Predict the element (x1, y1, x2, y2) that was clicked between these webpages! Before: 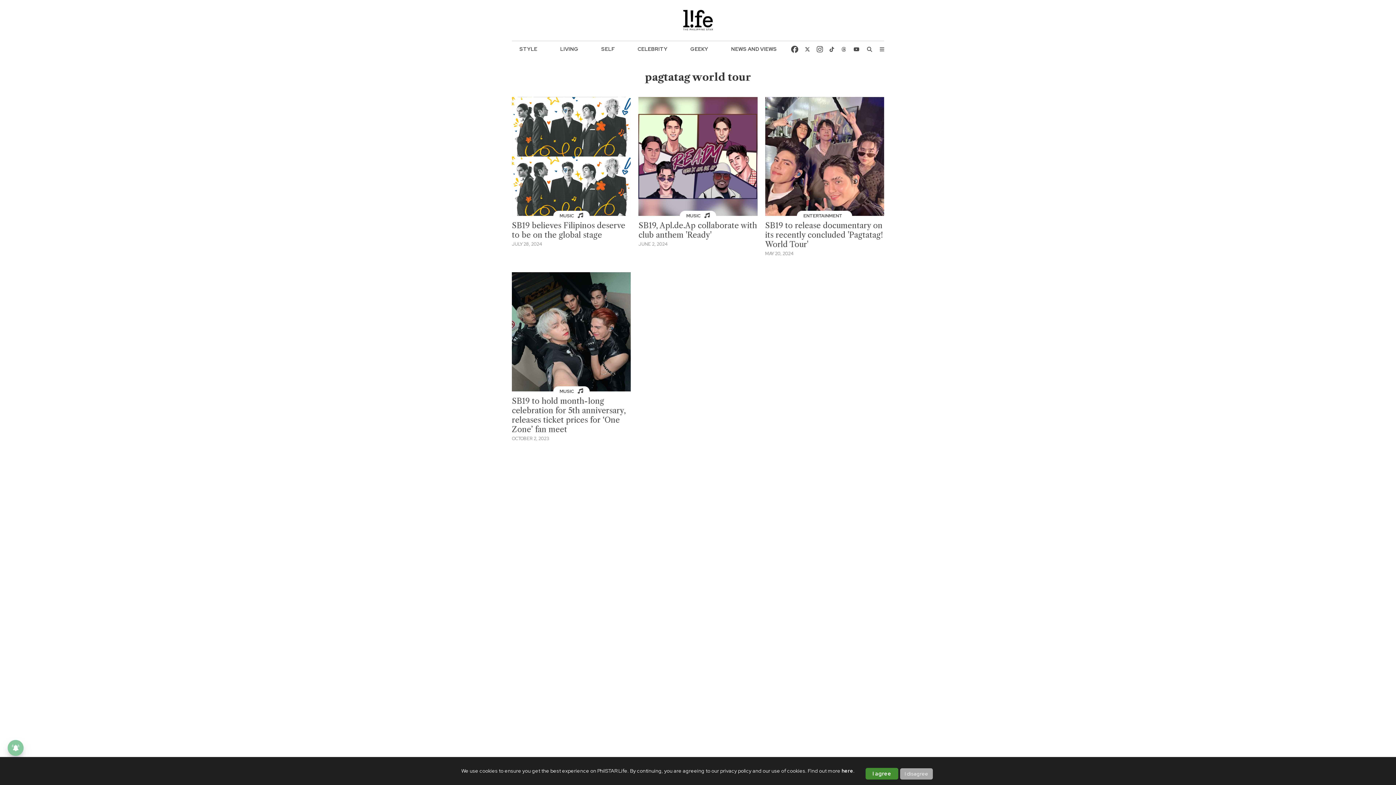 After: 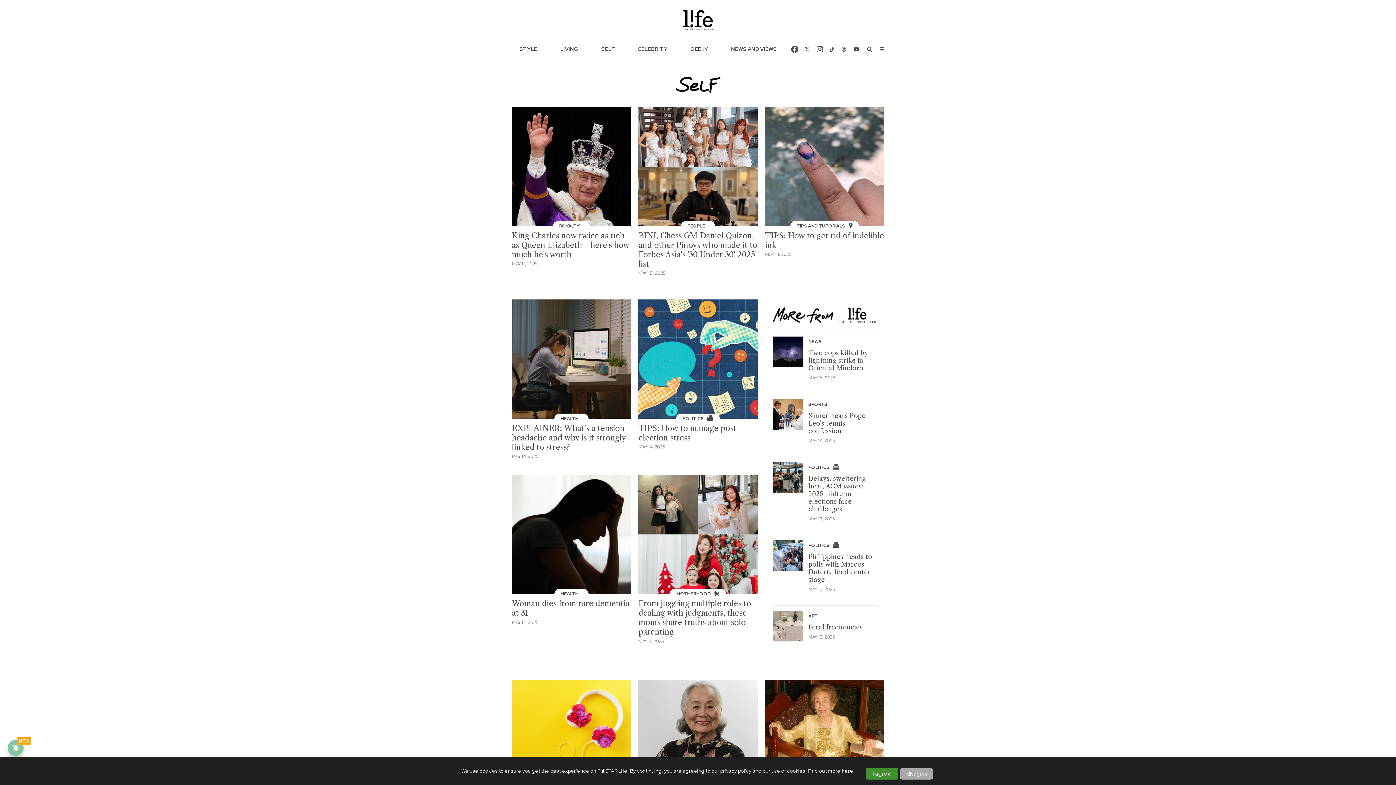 Action: label: SELF bbox: (597, 43, 618, 55)